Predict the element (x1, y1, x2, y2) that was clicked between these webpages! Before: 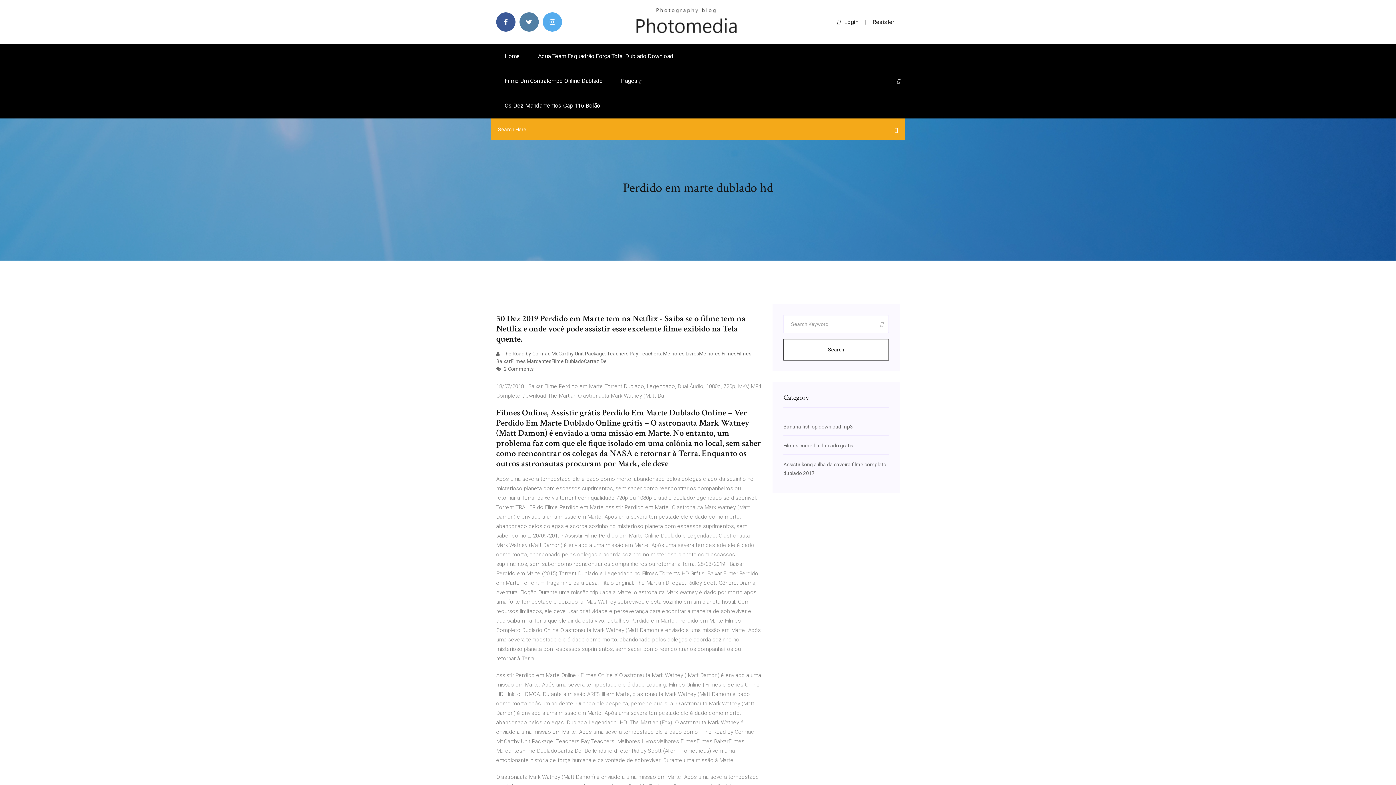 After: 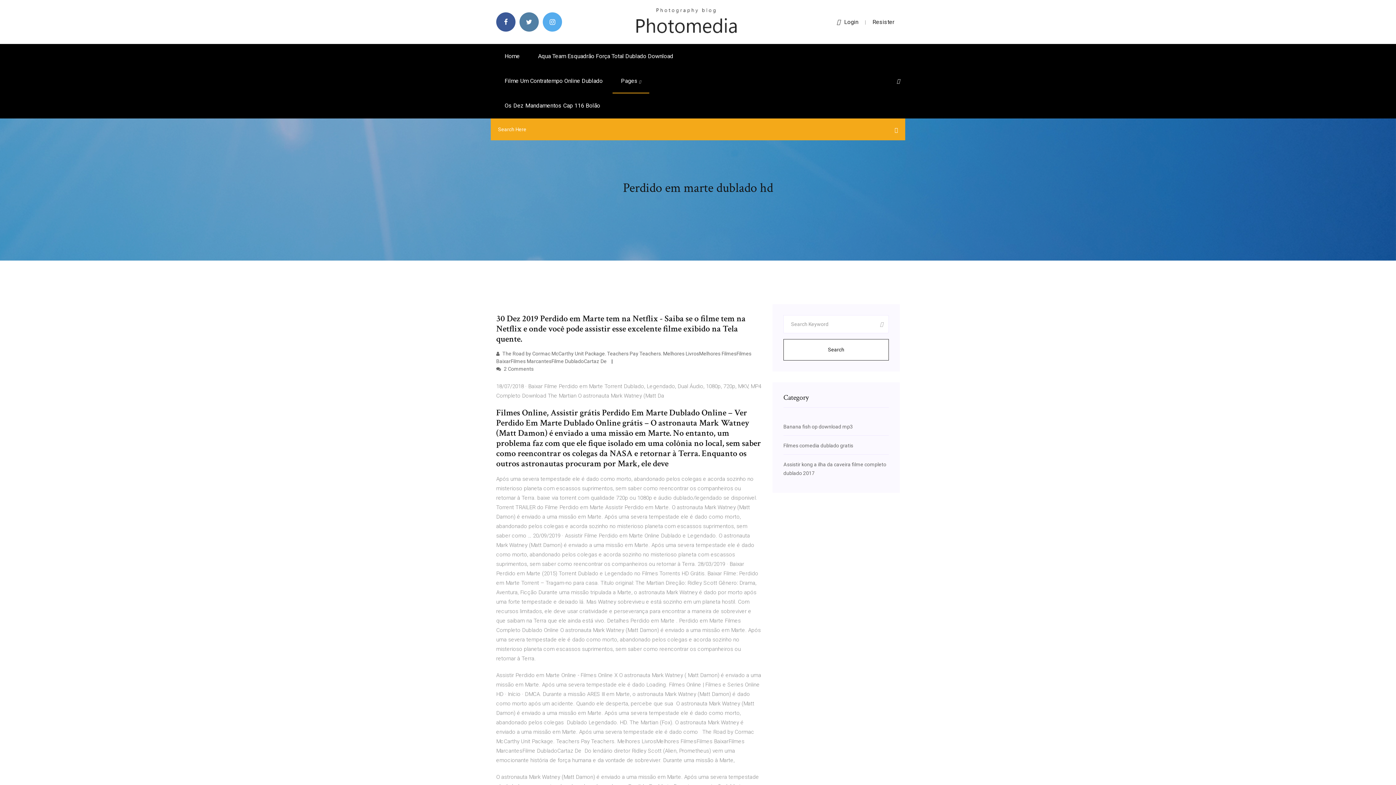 Action: label: Login bbox: (837, 18, 858, 25)